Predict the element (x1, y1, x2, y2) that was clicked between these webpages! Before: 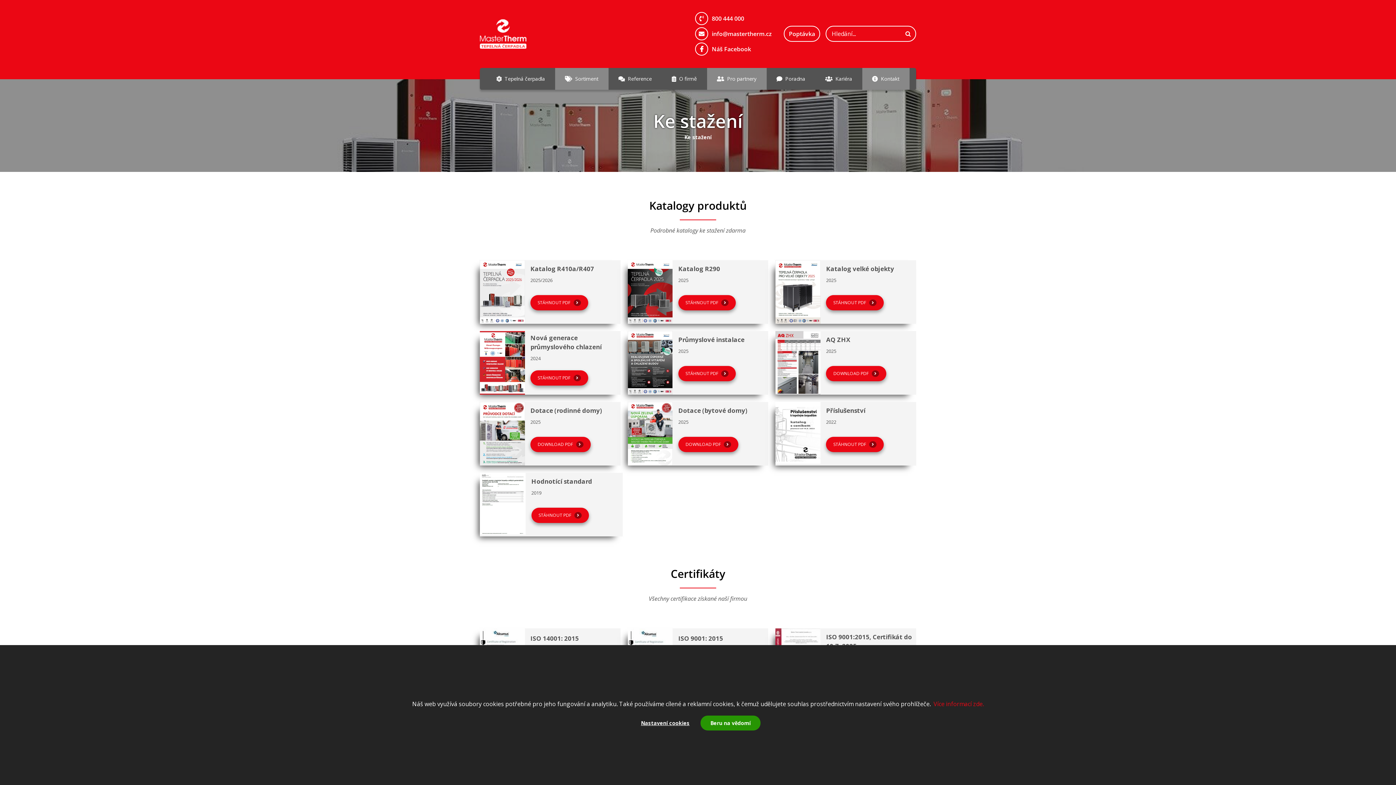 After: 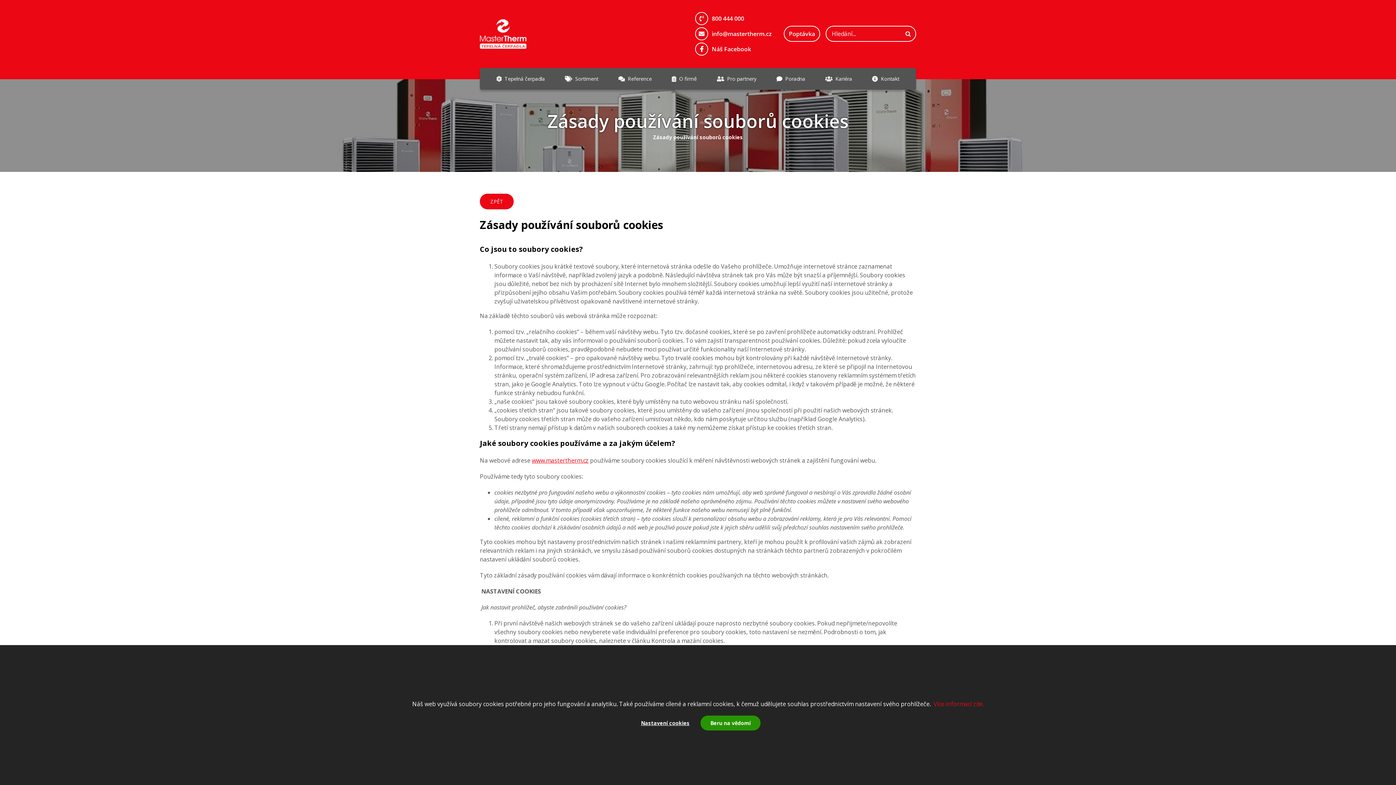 Action: bbox: (933, 700, 984, 709) label: Více informací zde.